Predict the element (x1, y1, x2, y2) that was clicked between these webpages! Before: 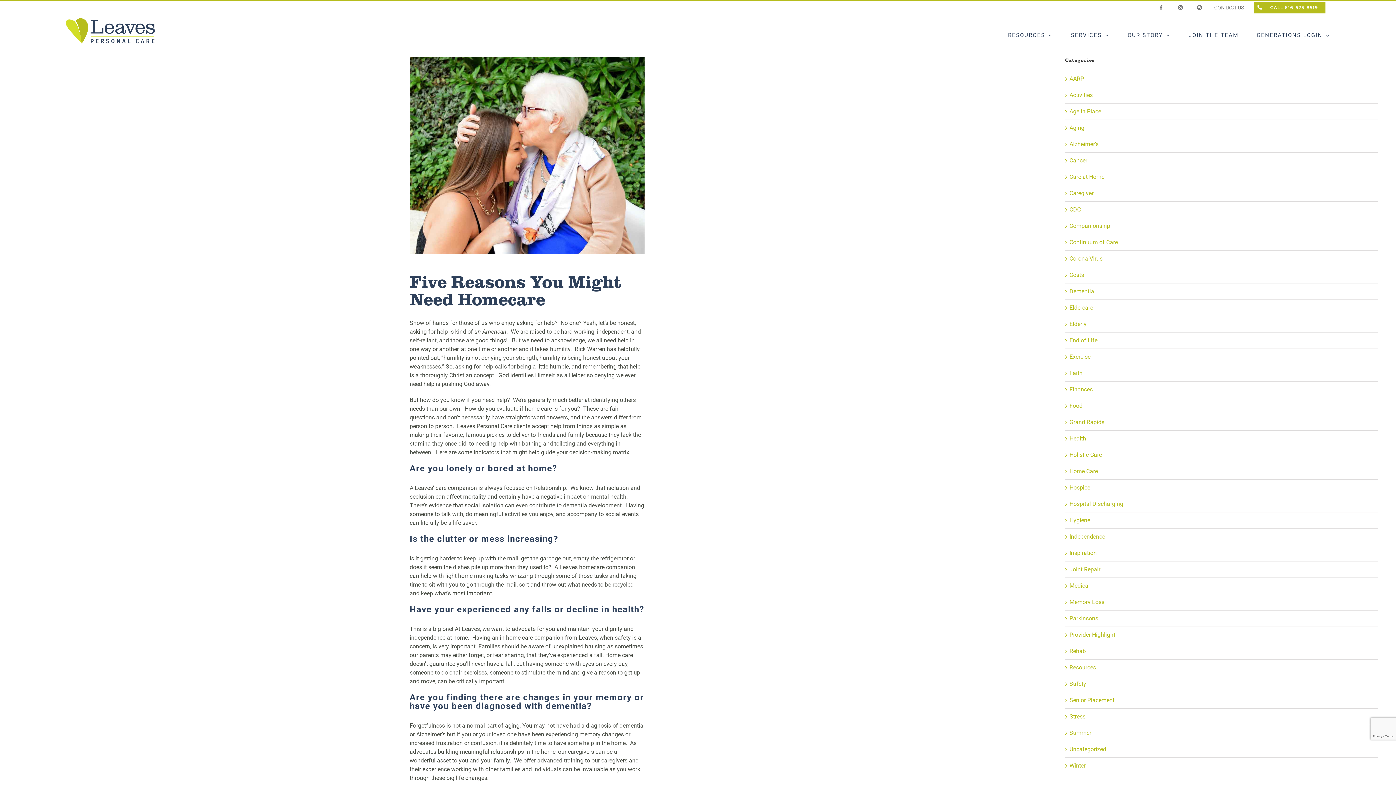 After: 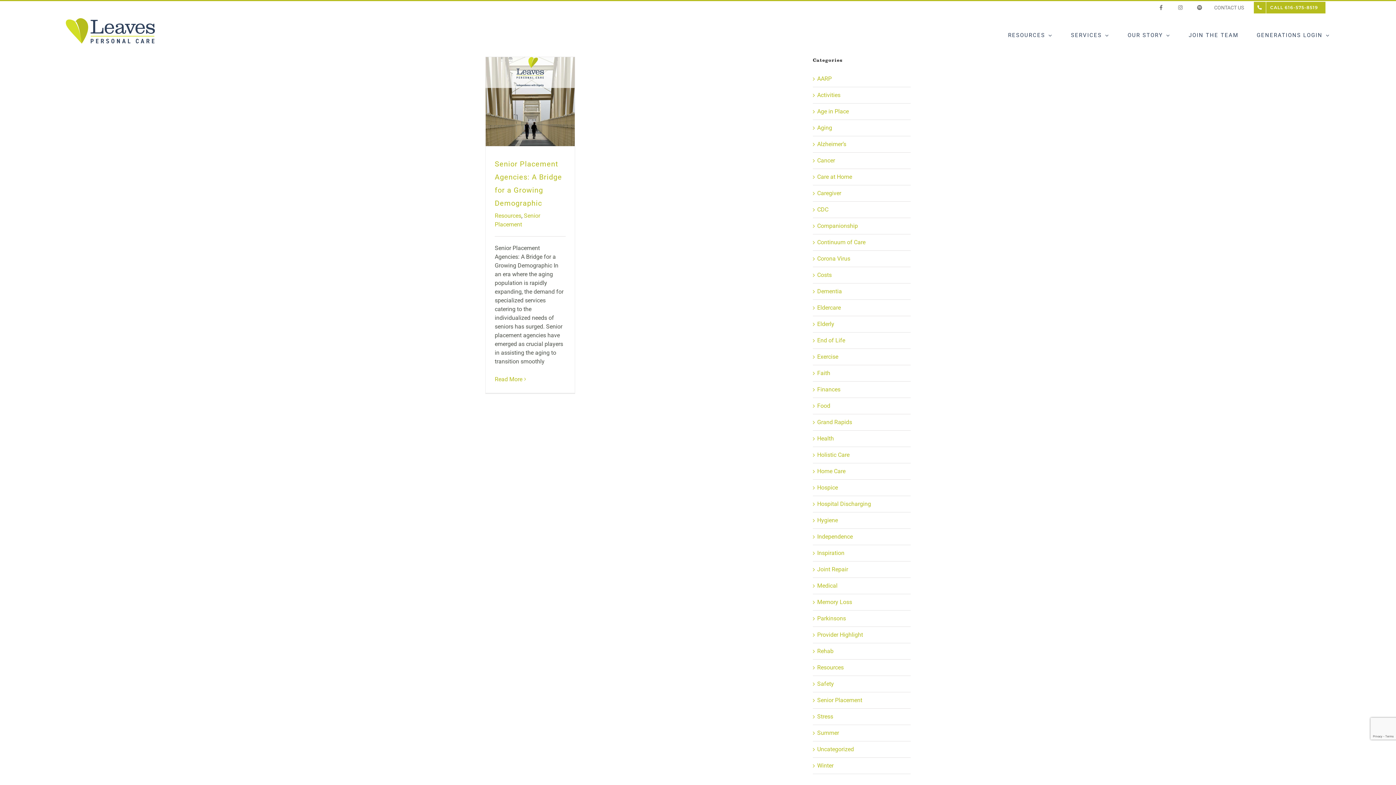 Action: label: Senior Placement bbox: (1069, 696, 1374, 705)